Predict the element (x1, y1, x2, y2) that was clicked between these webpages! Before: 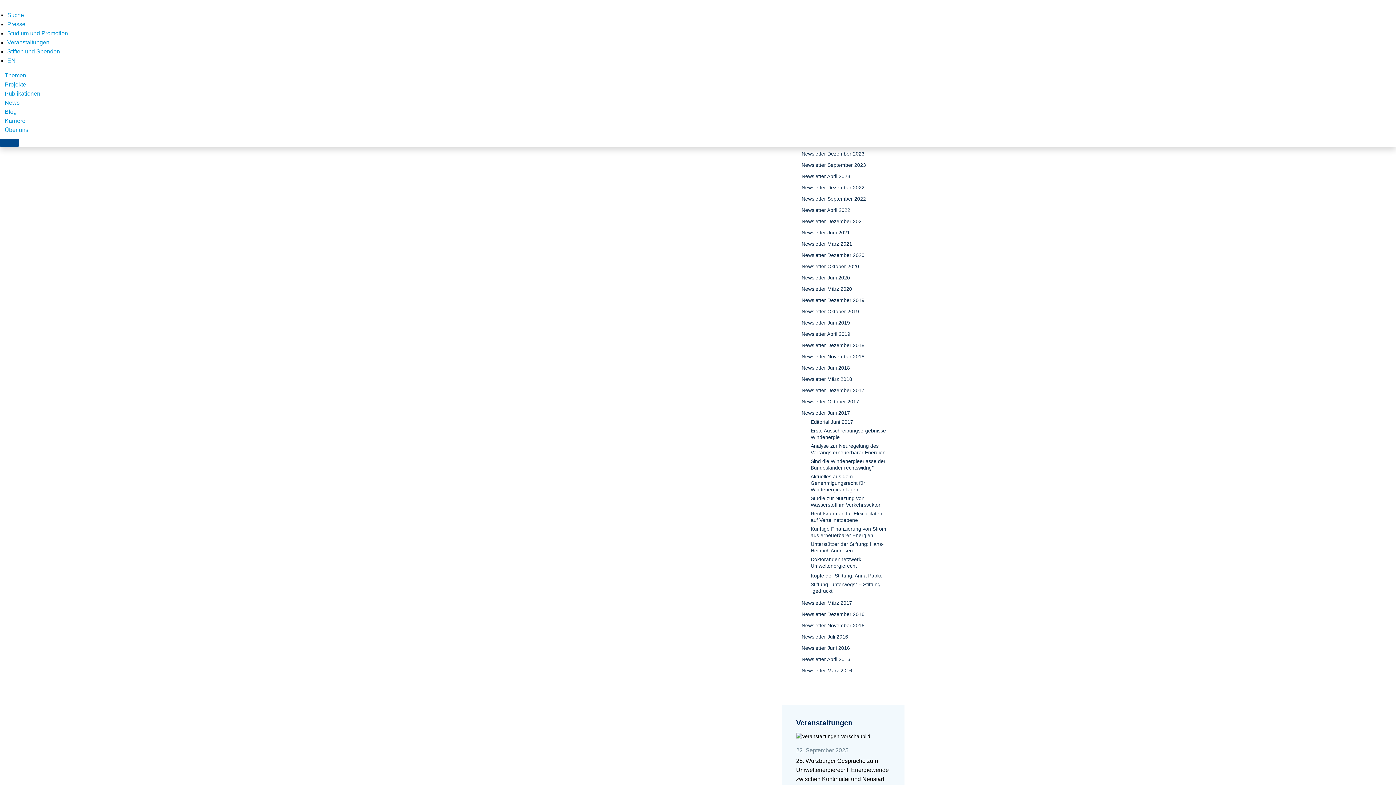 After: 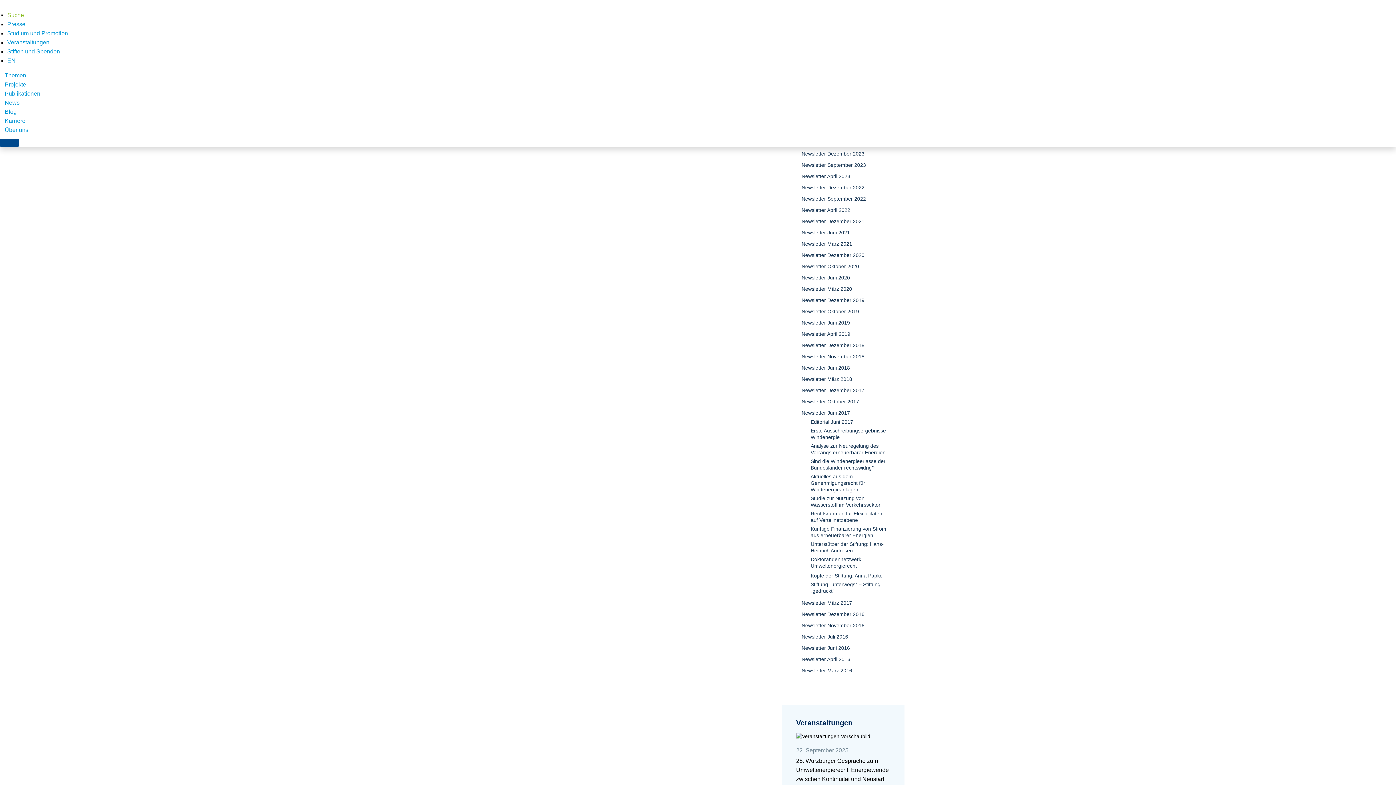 Action: label: Suche bbox: (7, 12, 24, 18)